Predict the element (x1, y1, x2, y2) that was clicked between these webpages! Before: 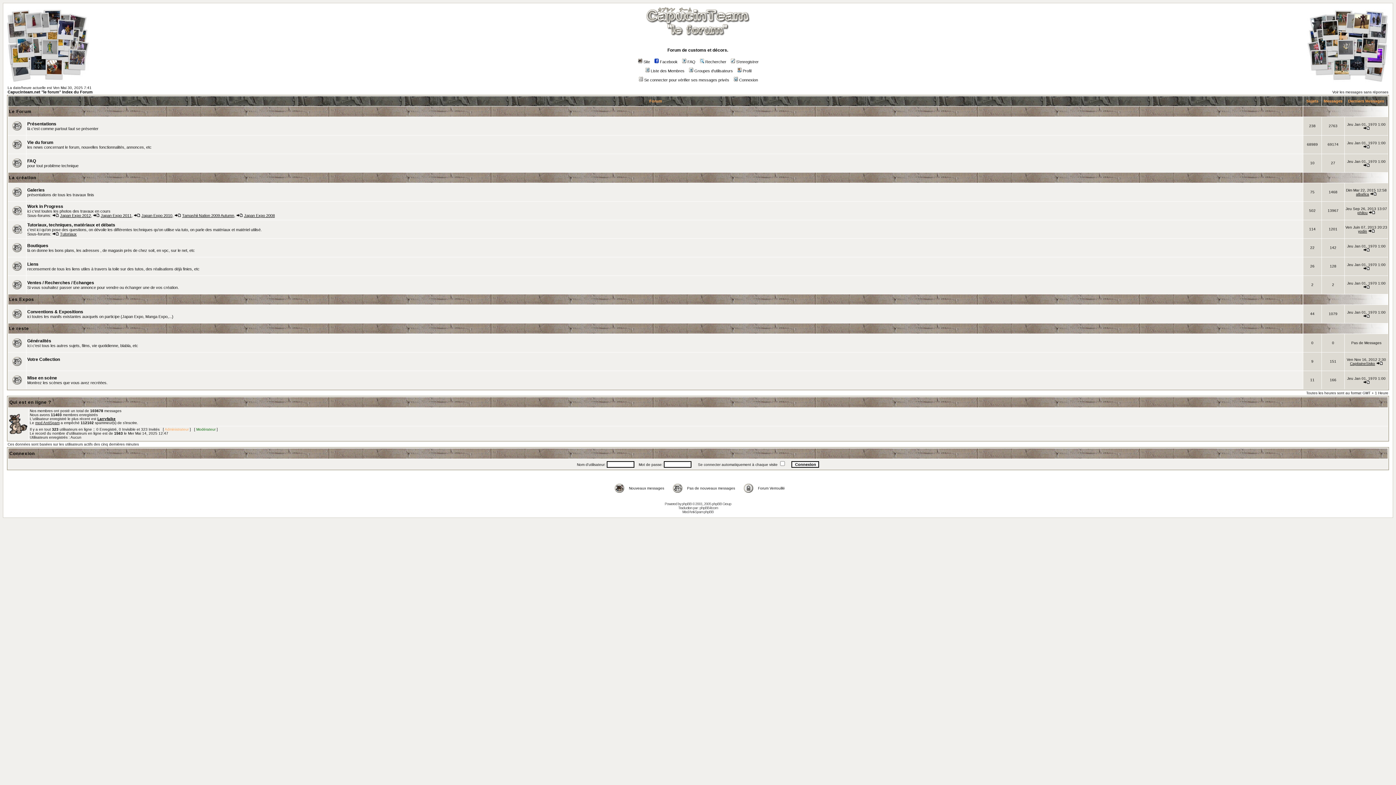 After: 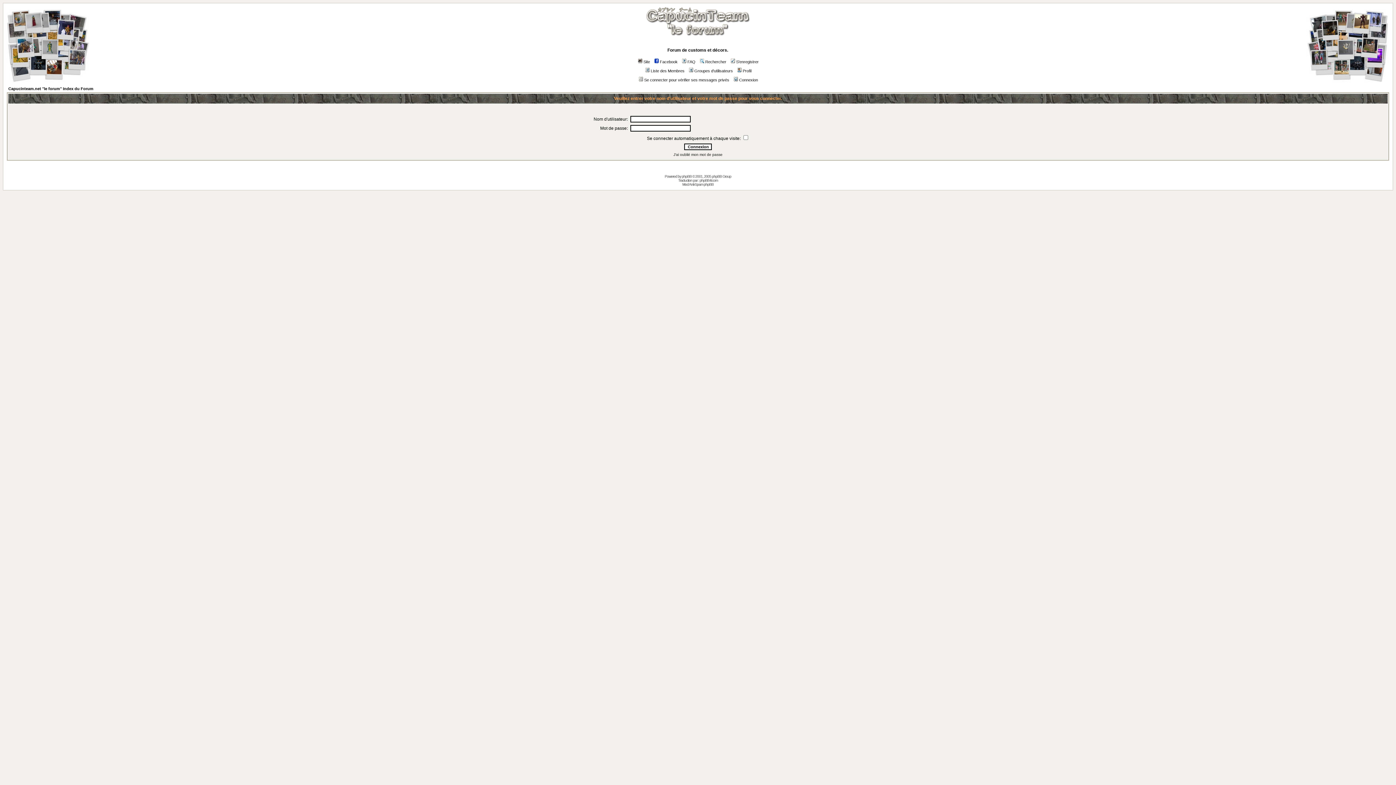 Action: bbox: (637, 77, 729, 82) label: Se connecter pour vérifier ses messages privés